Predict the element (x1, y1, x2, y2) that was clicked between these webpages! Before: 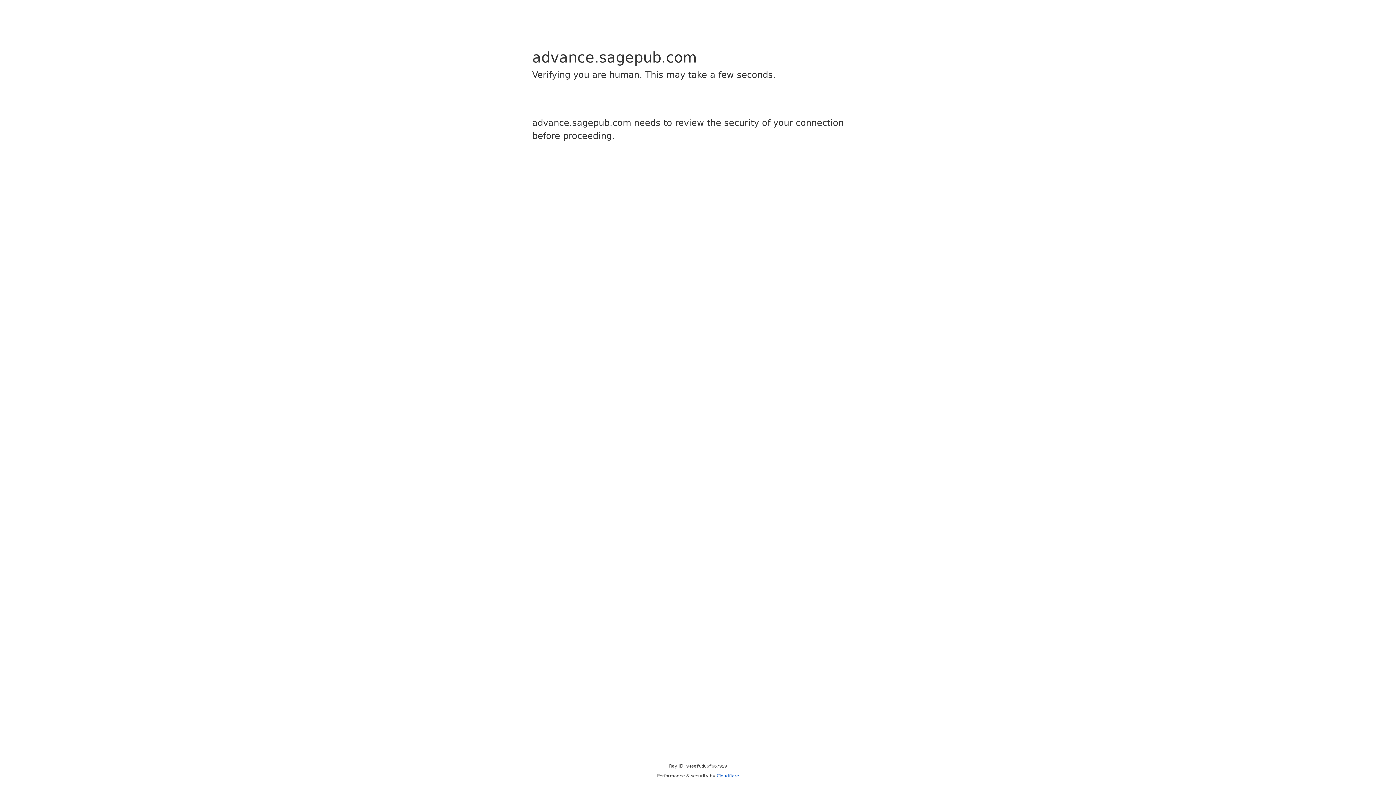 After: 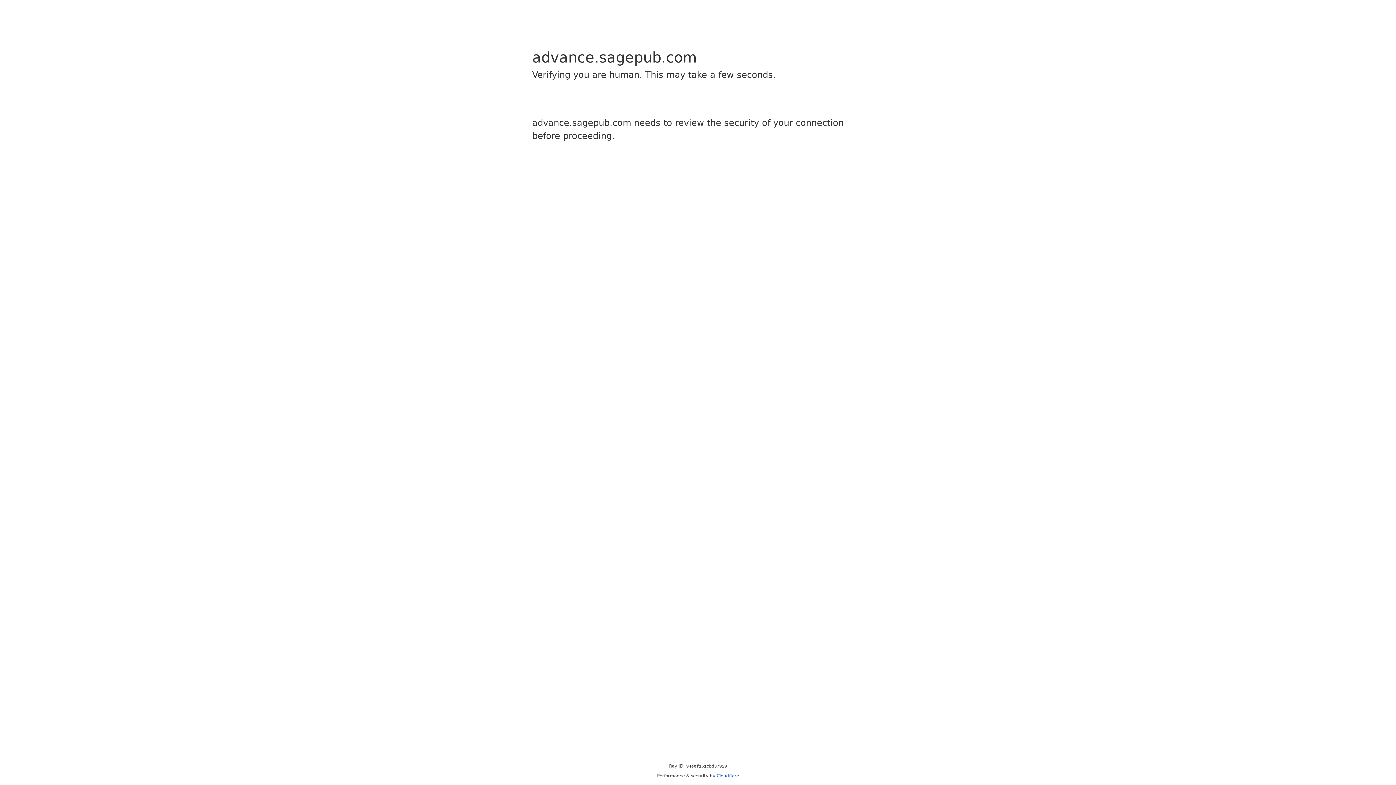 Action: label: Cloudflare bbox: (716, 773, 739, 778)